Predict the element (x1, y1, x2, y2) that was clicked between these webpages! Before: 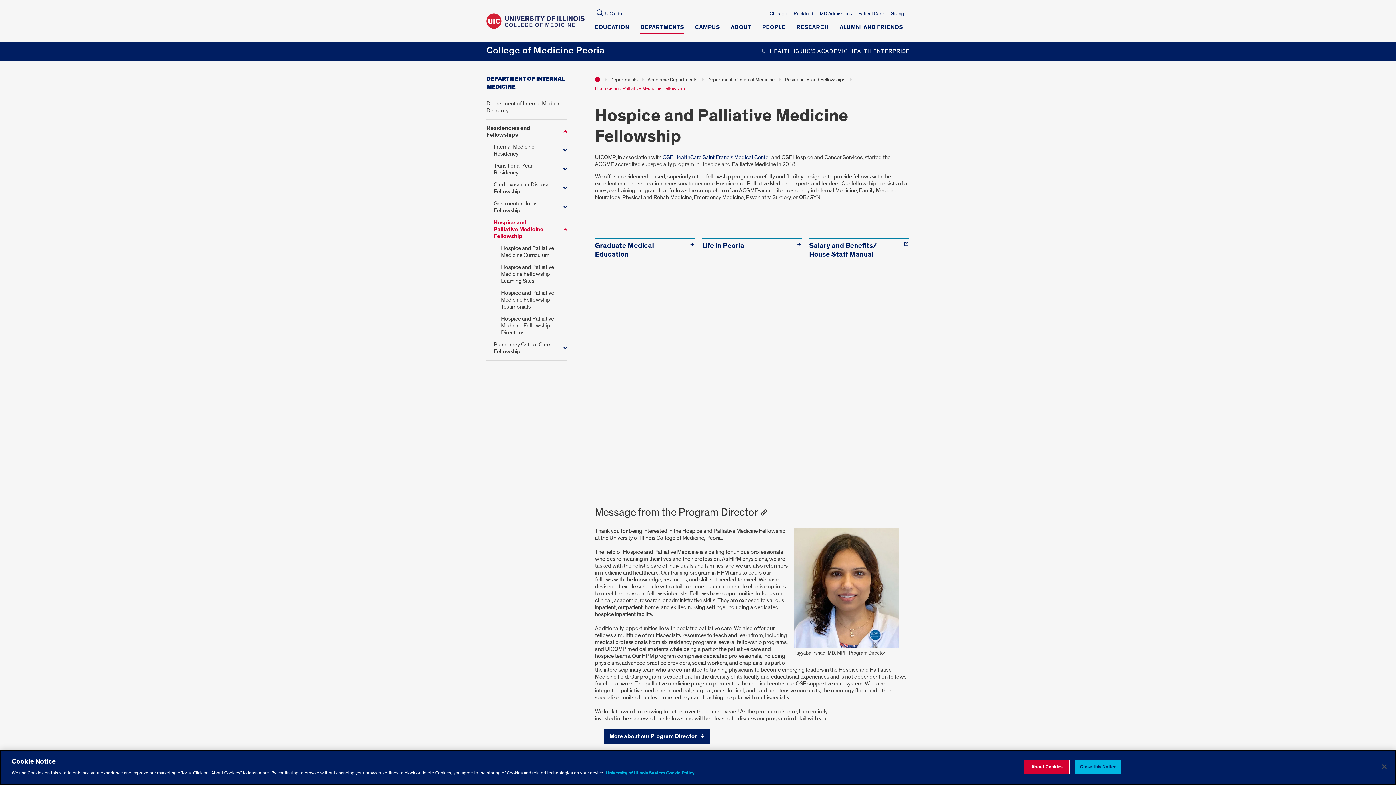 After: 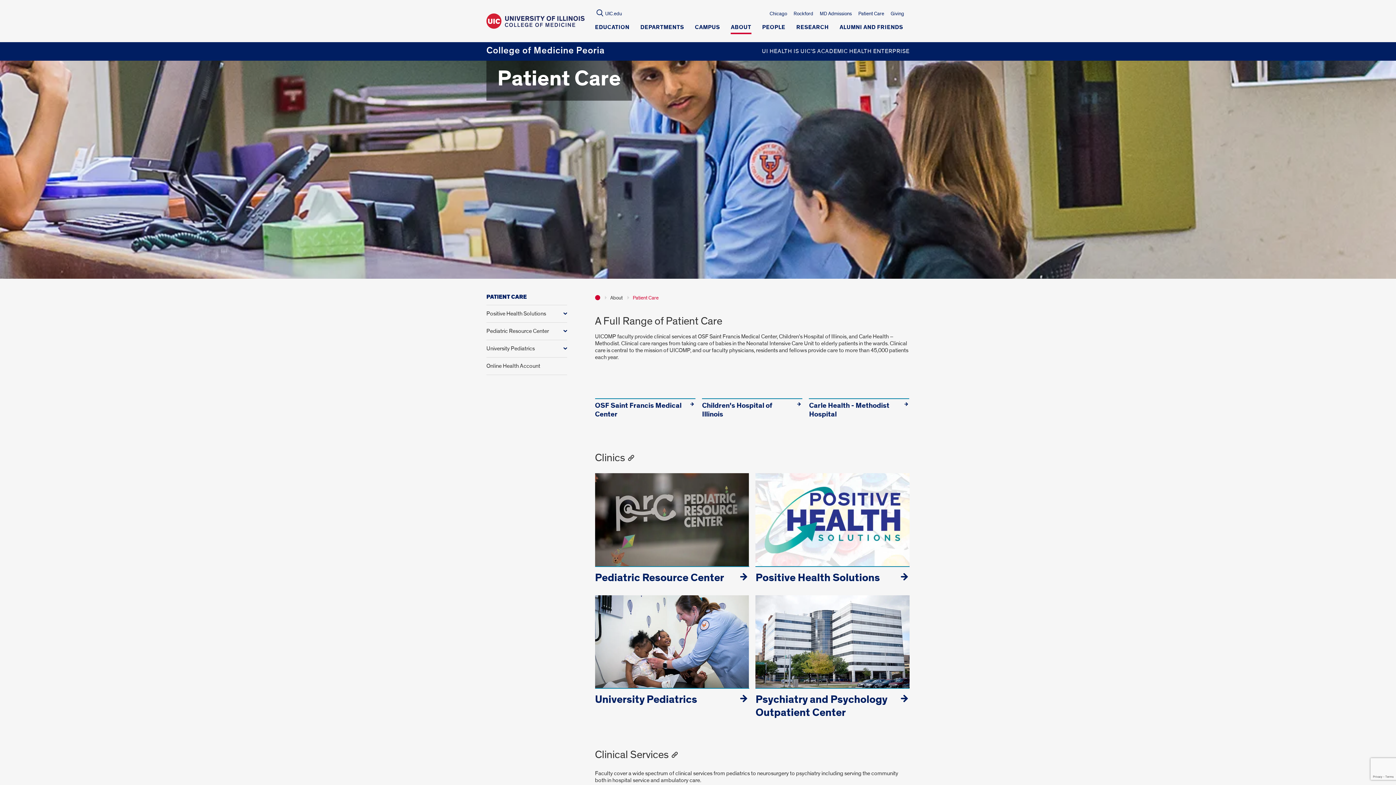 Action: bbox: (858, 10, 884, 18) label: Patient Care